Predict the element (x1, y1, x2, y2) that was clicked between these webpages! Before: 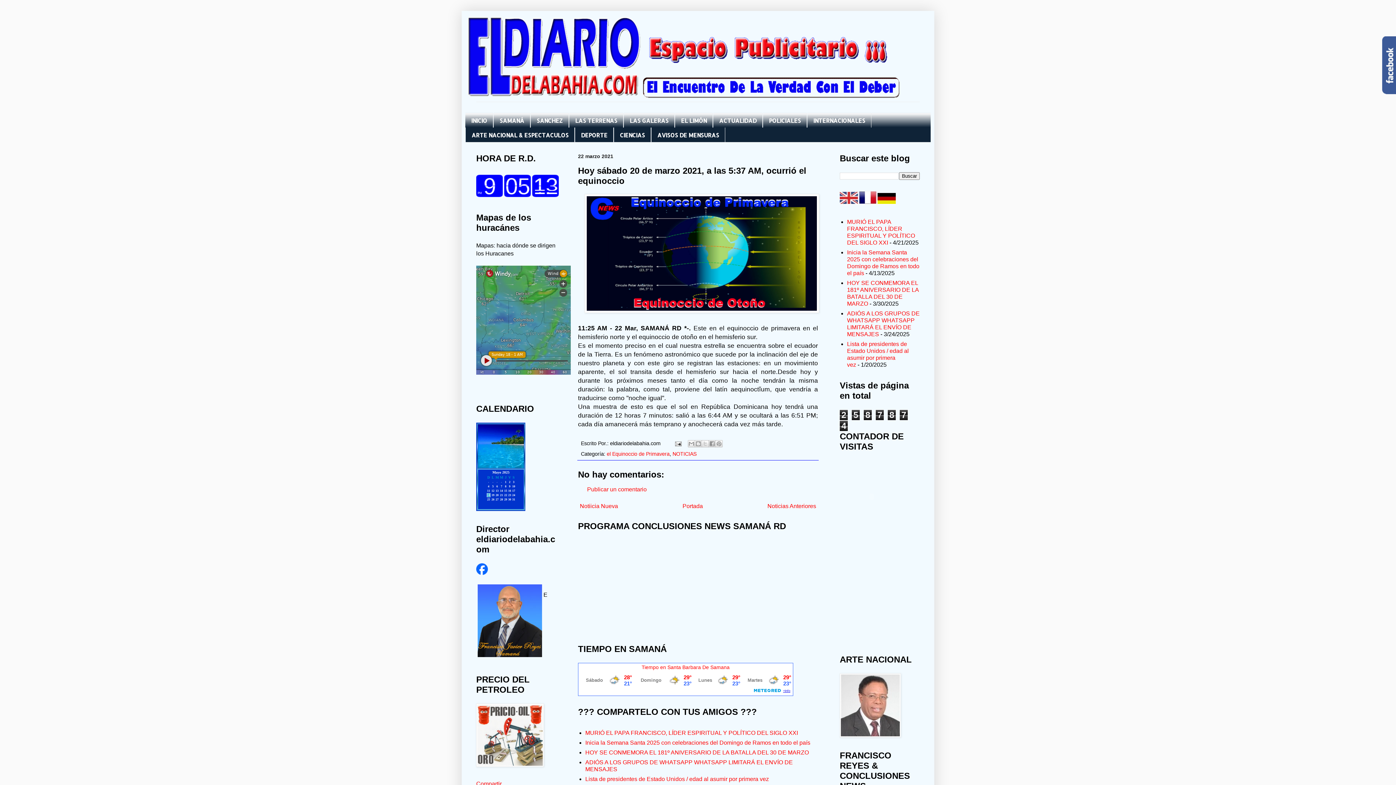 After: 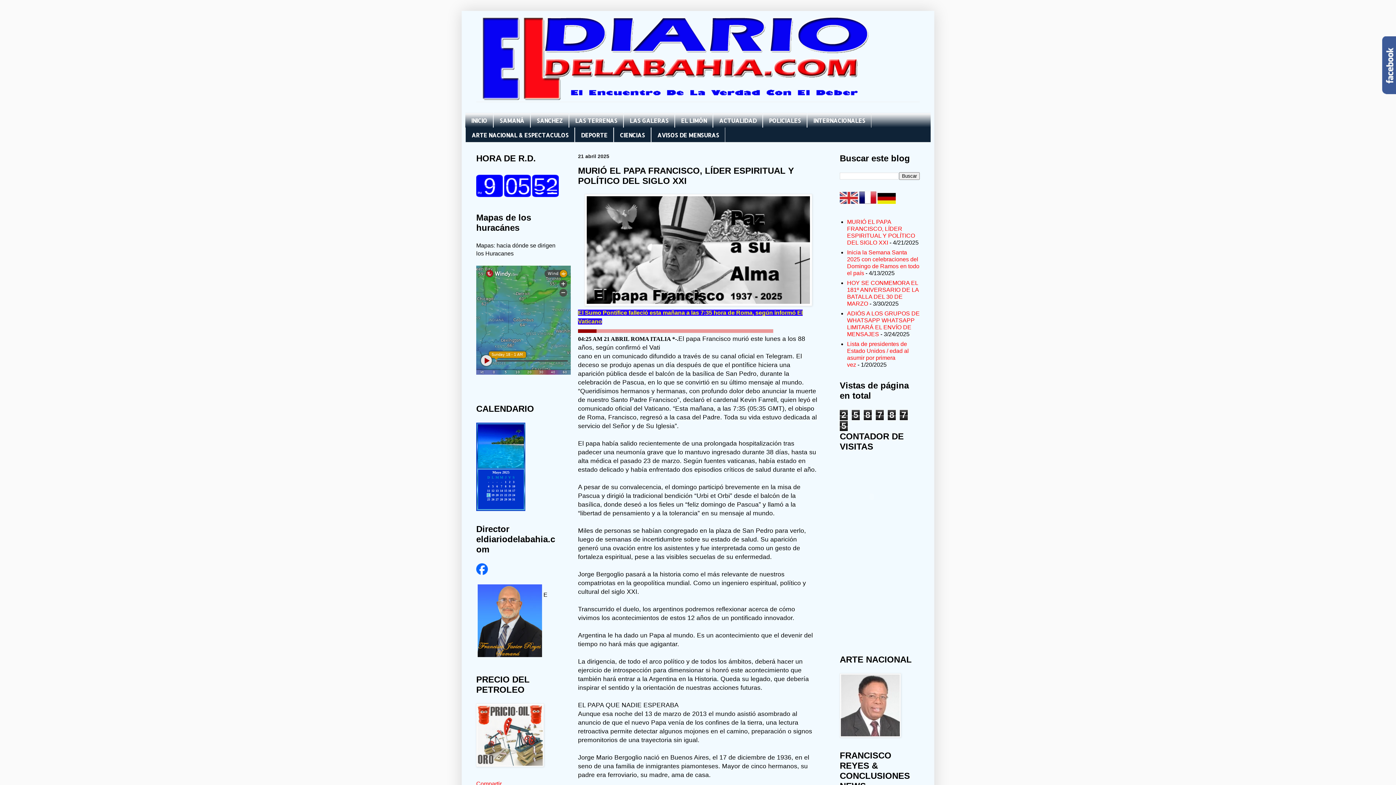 Action: label: MURIÓ EL PAPA FRANCISCO, LÍDER ESPIRITUAL Y POLÍTICO DEL SIGLO XXI bbox: (585, 730, 798, 736)